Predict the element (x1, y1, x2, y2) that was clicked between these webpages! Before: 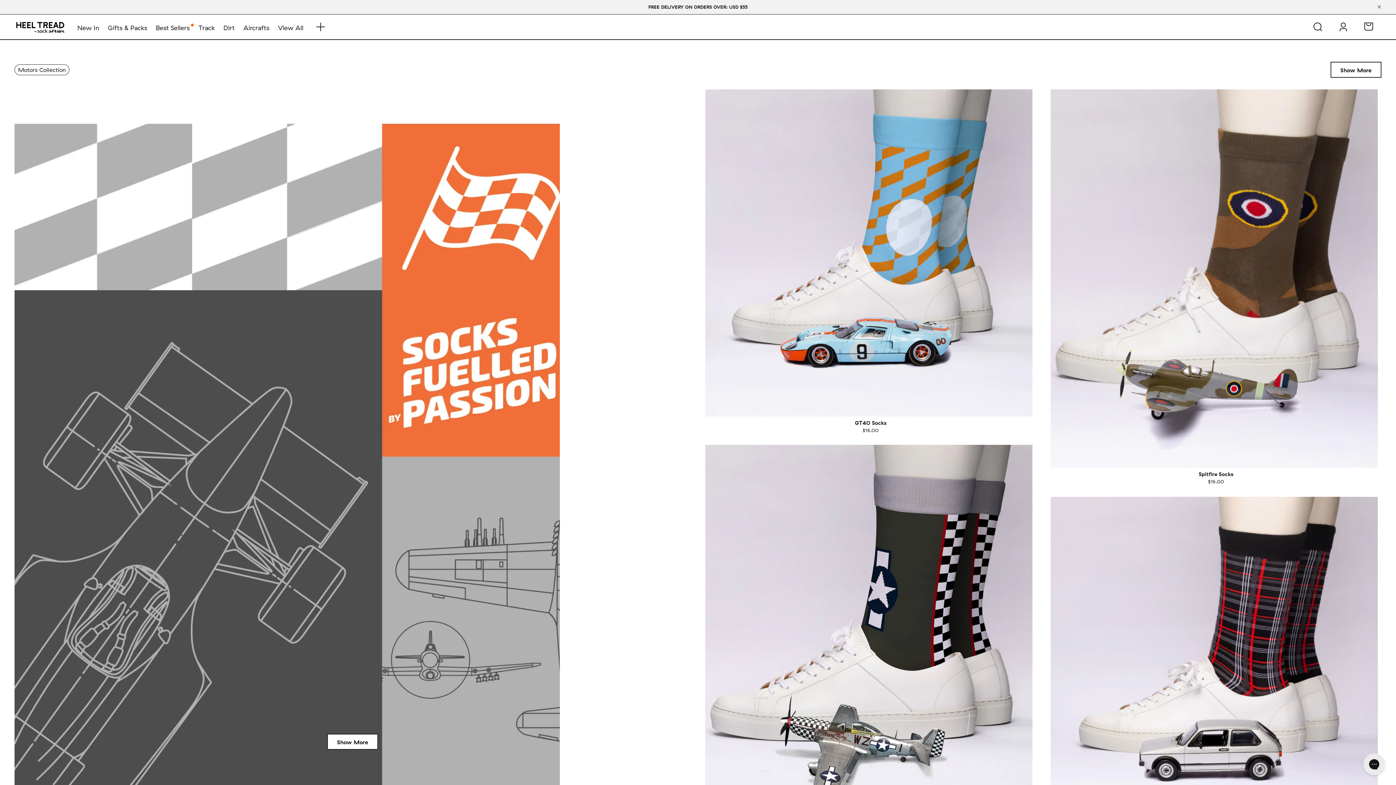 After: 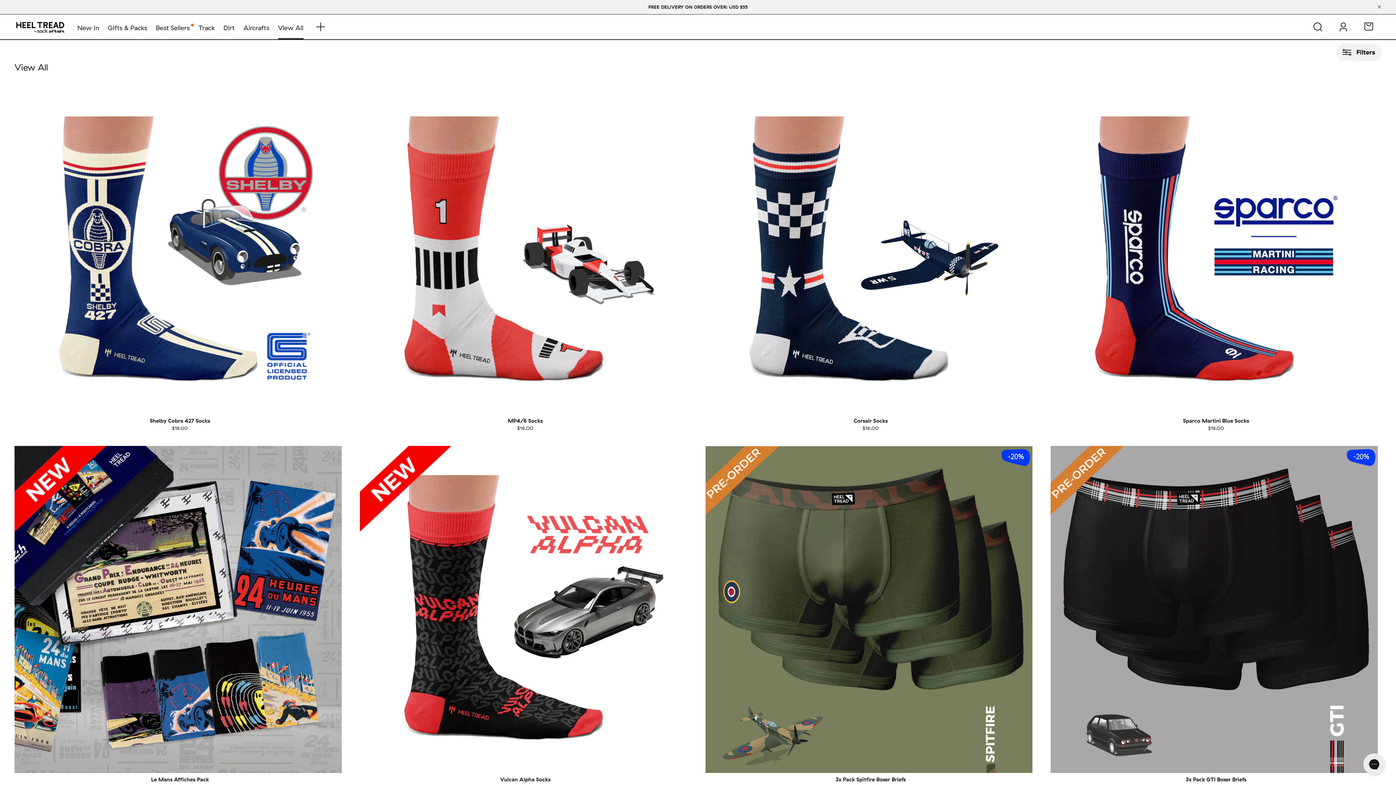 Action: bbox: (327, 734, 378, 750) label: Show More
Success